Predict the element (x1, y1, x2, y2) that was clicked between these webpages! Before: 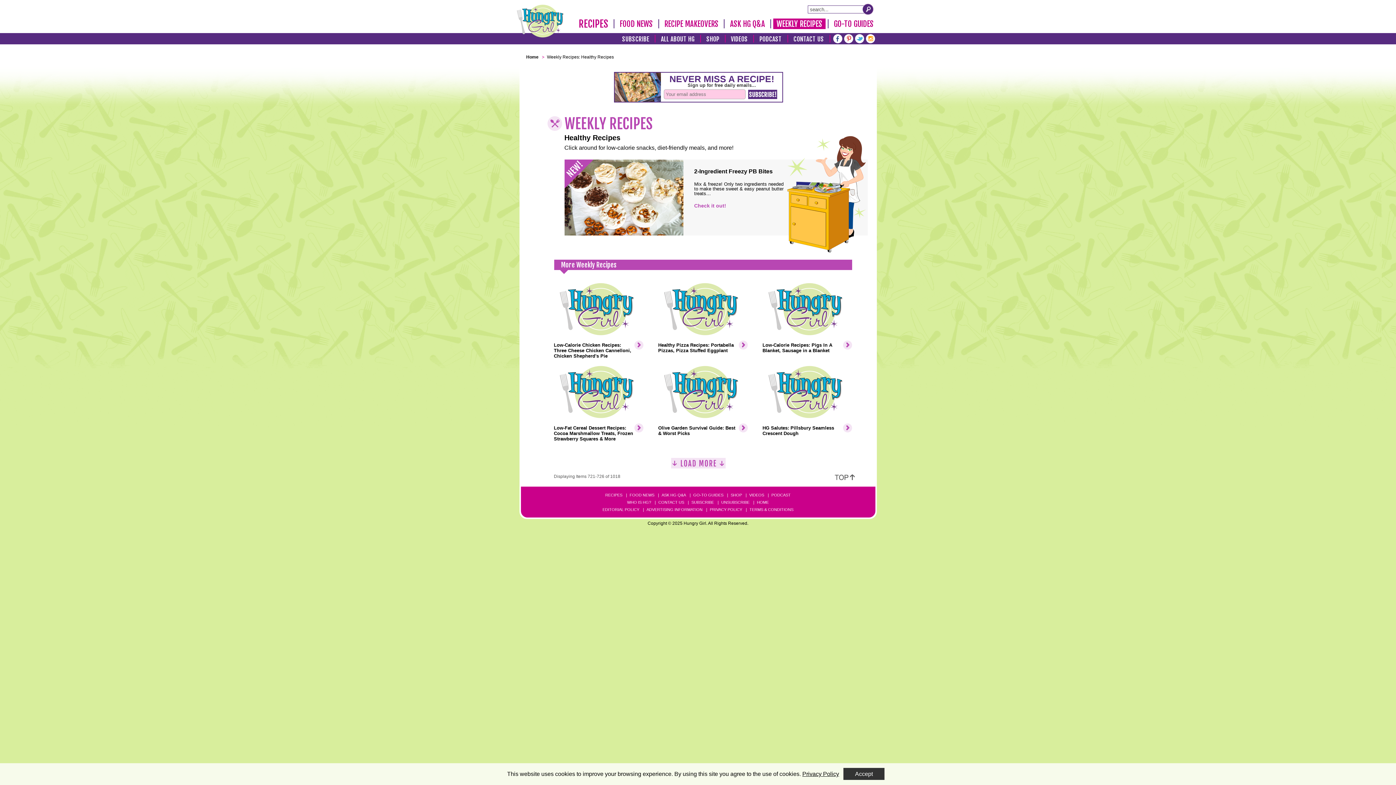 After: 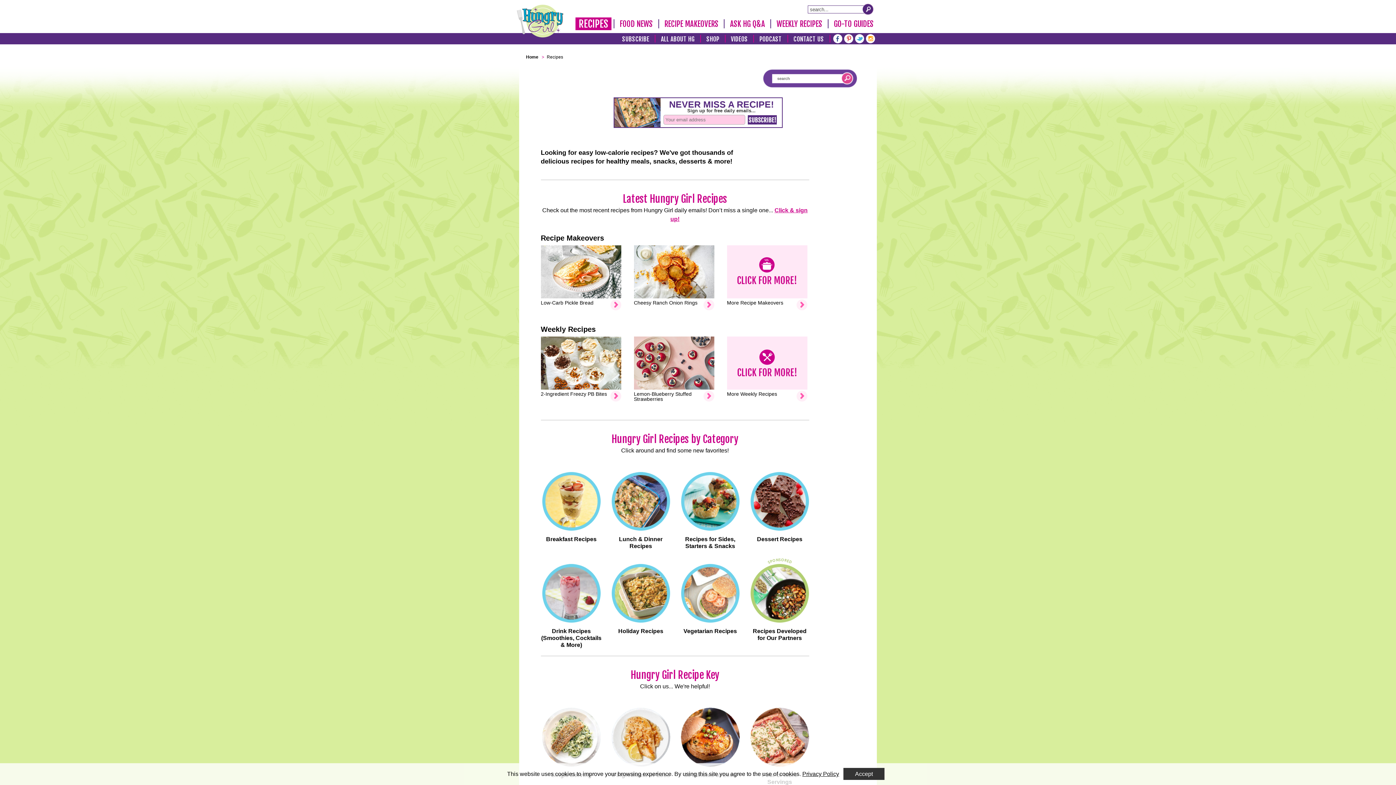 Action: bbox: (604, 493, 623, 497) label: RECIPES